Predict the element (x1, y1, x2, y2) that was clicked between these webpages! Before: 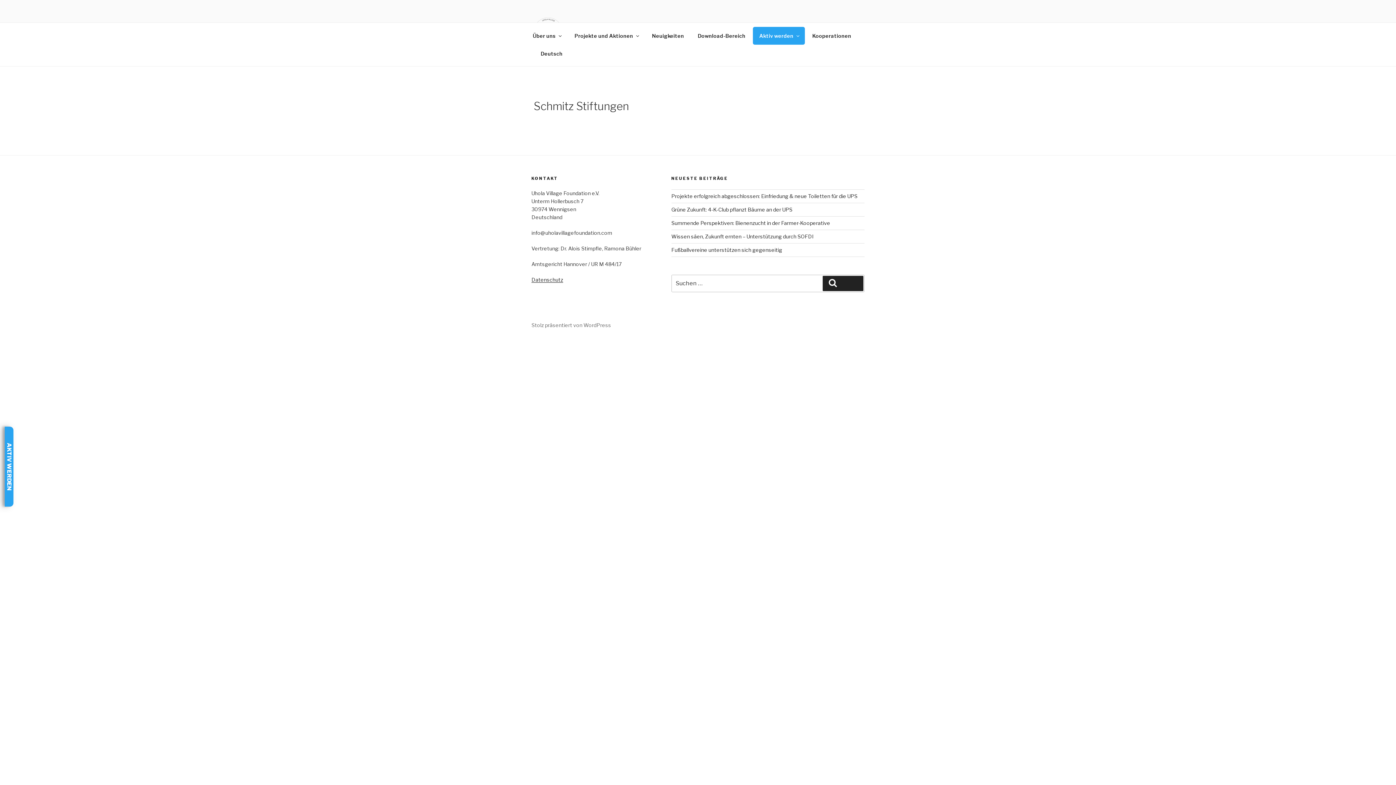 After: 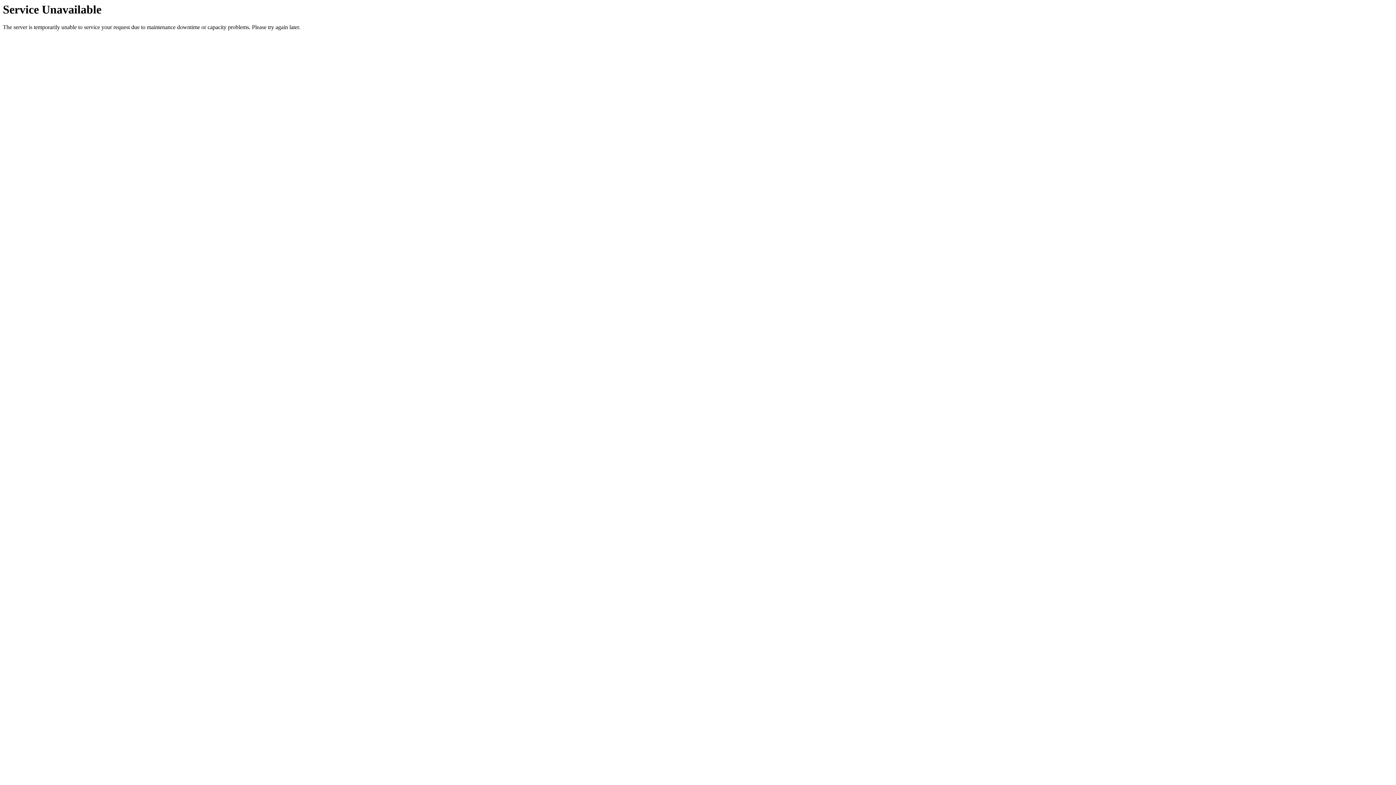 Action: bbox: (526, 26, 567, 44) label: Über uns